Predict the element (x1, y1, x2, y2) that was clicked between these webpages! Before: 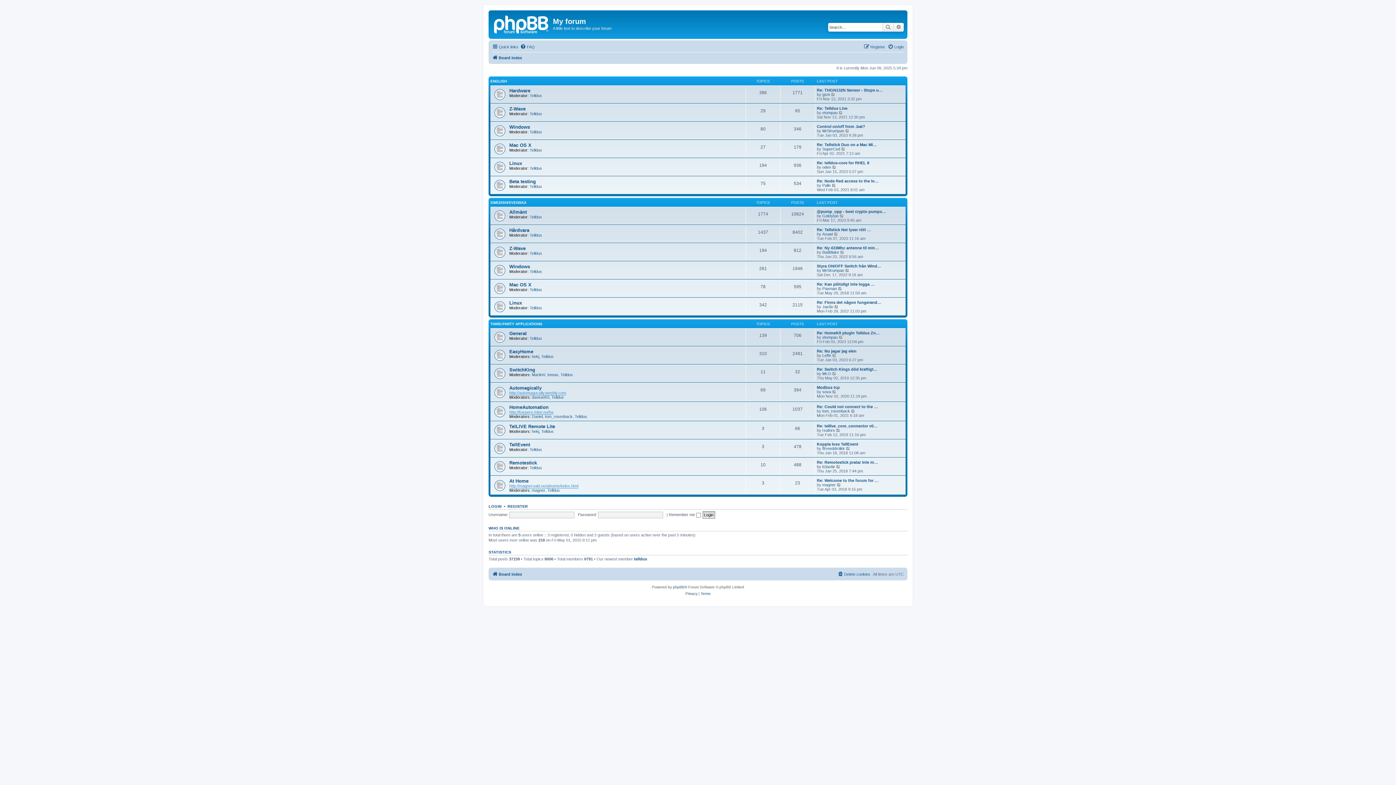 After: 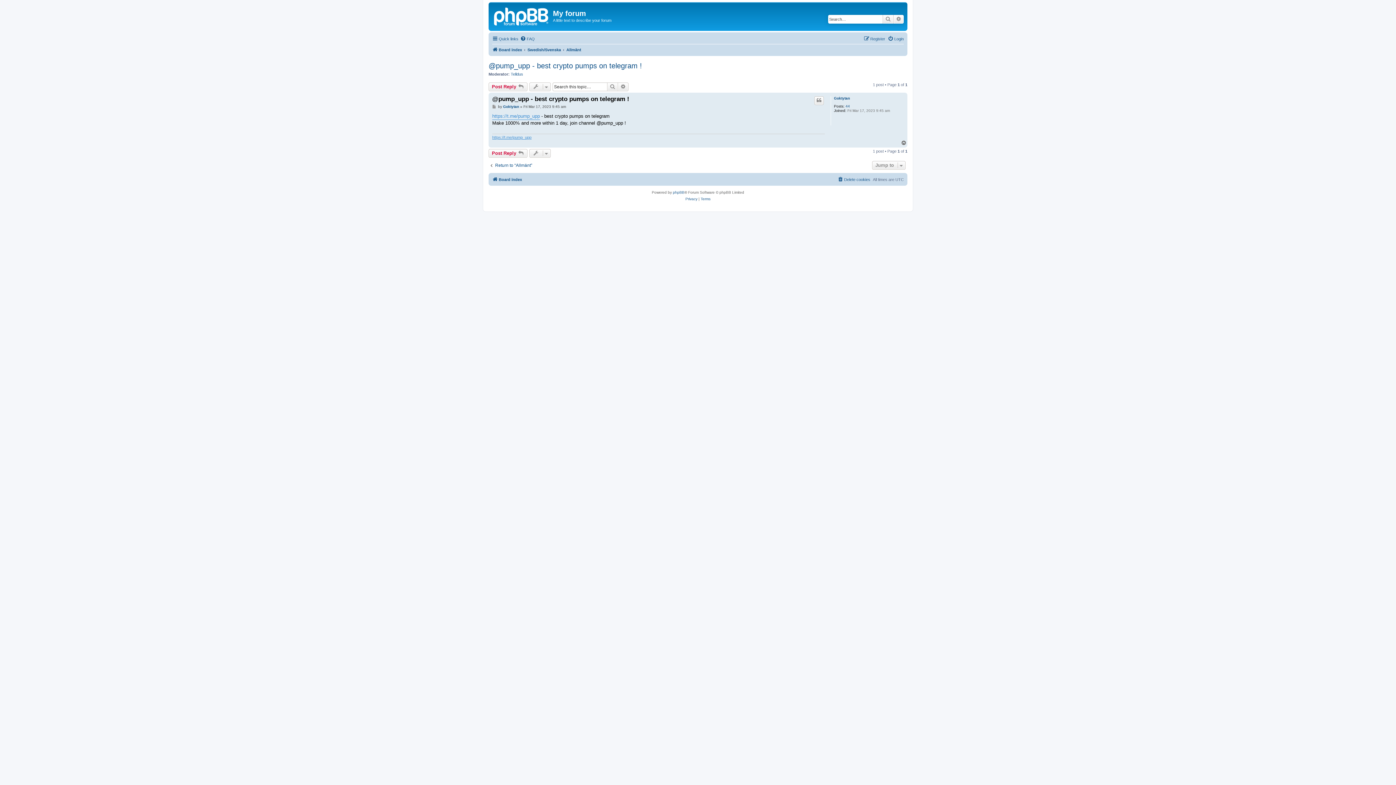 Action: bbox: (840, 213, 844, 218) label: View the latest post